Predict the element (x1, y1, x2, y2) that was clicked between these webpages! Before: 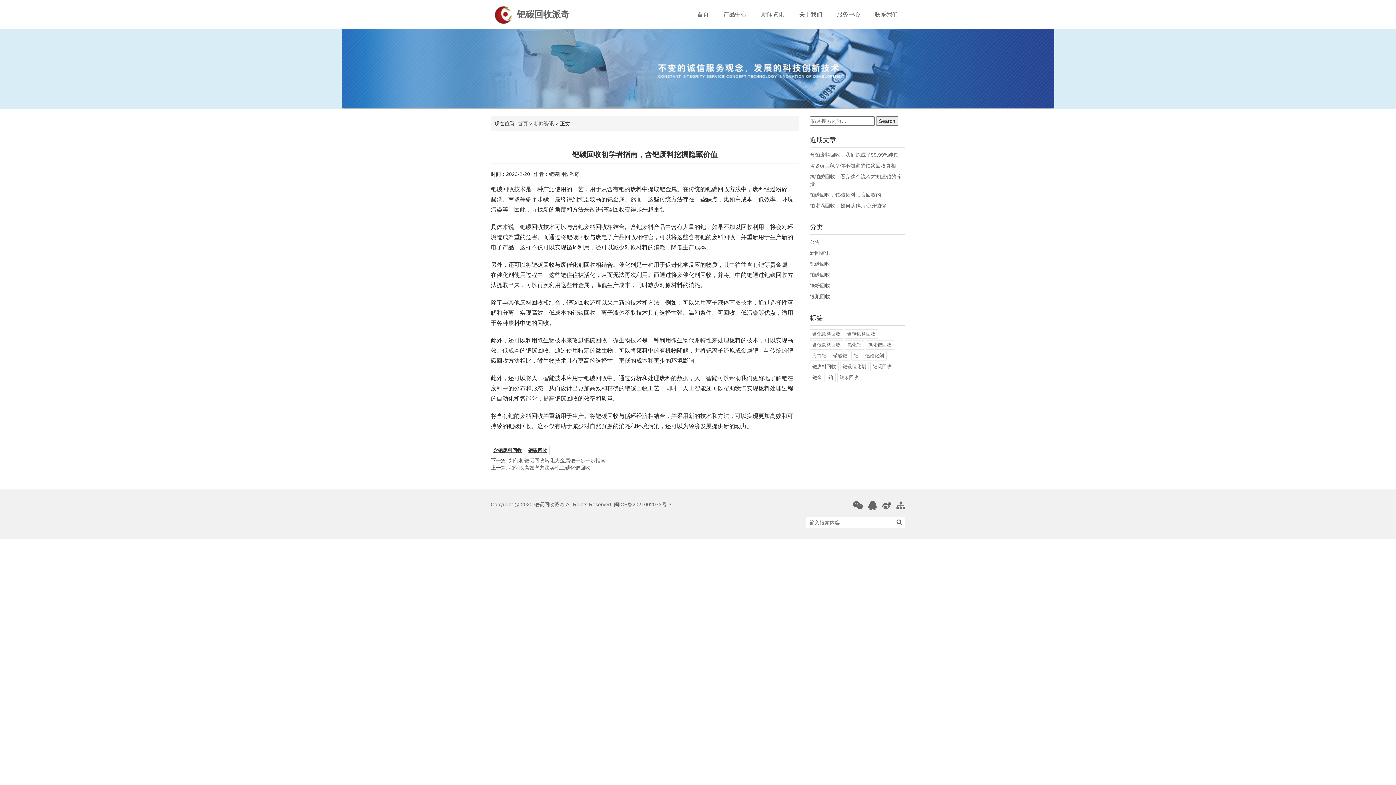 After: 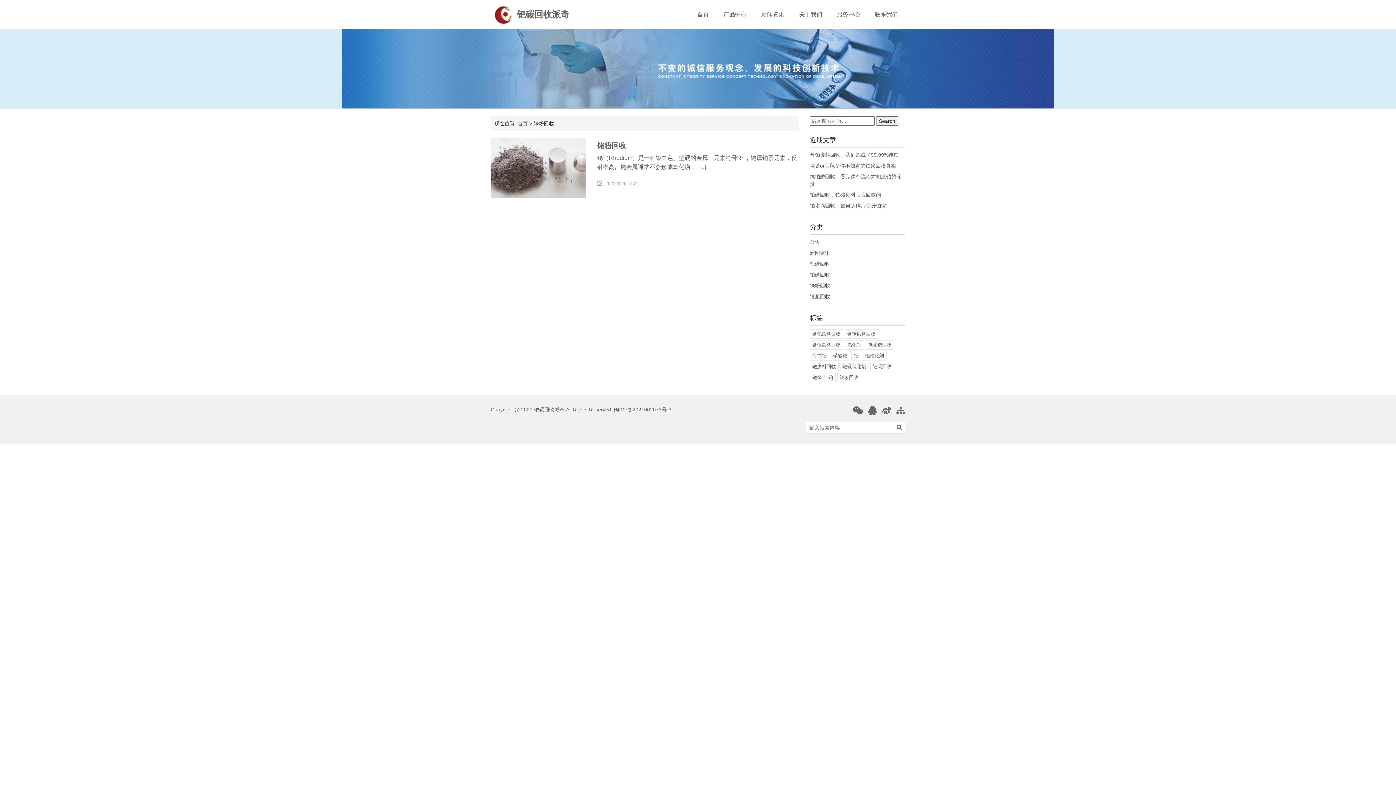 Action: label: 铑粉回收 bbox: (810, 282, 830, 288)